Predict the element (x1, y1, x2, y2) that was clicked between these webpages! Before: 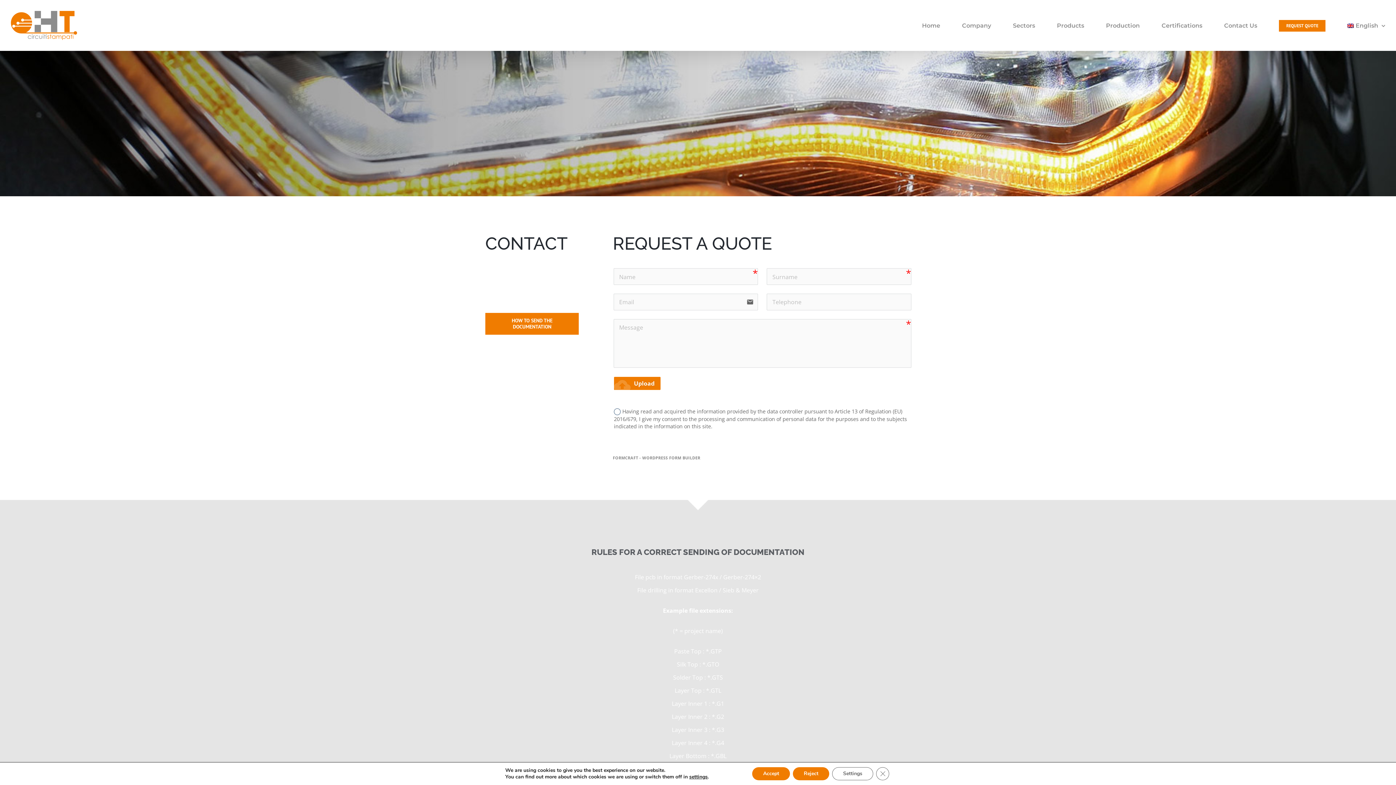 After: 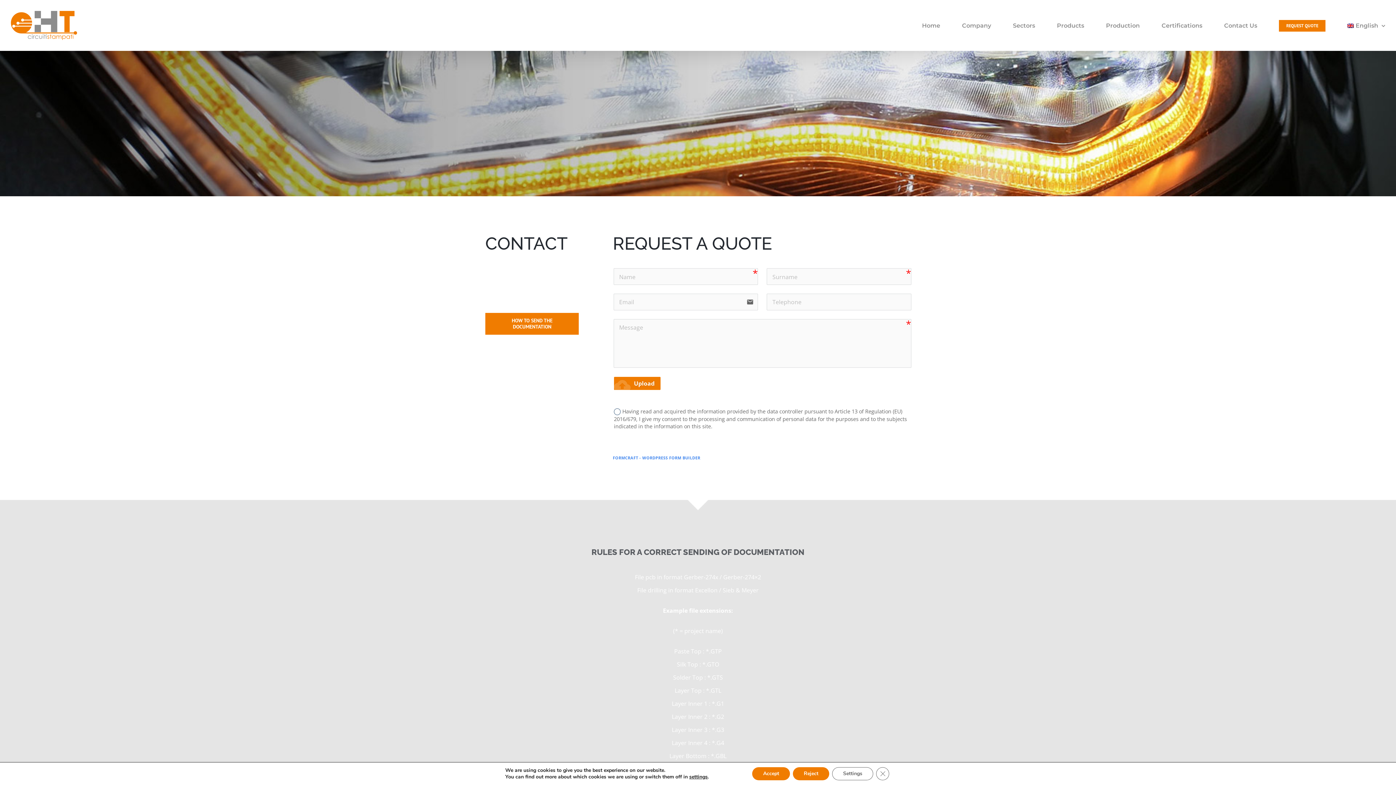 Action: bbox: (613, 455, 700, 460) label: FORMCRAFT - WORDPRESS FORM BUILDER